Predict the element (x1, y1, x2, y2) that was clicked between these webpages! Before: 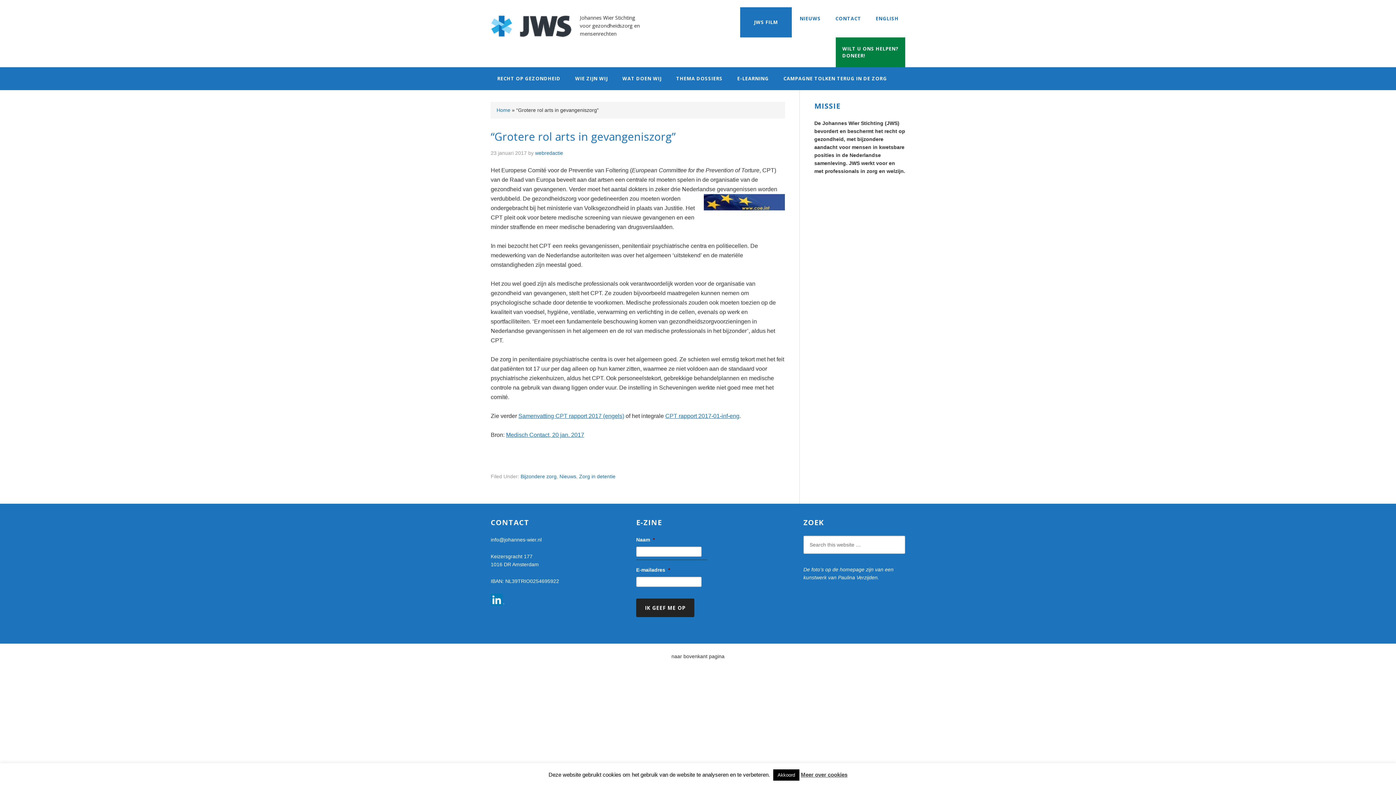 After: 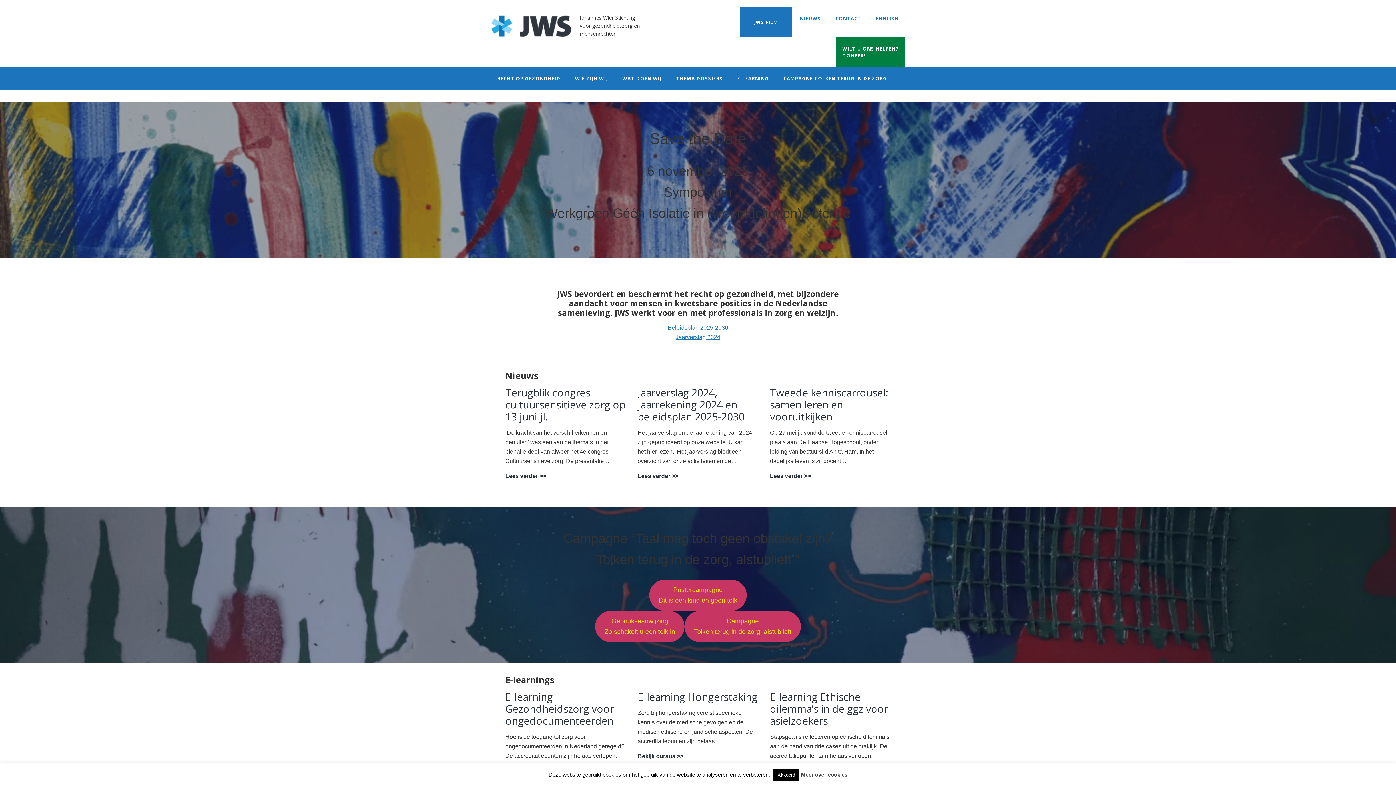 Action: bbox: (496, 107, 510, 113) label: Home